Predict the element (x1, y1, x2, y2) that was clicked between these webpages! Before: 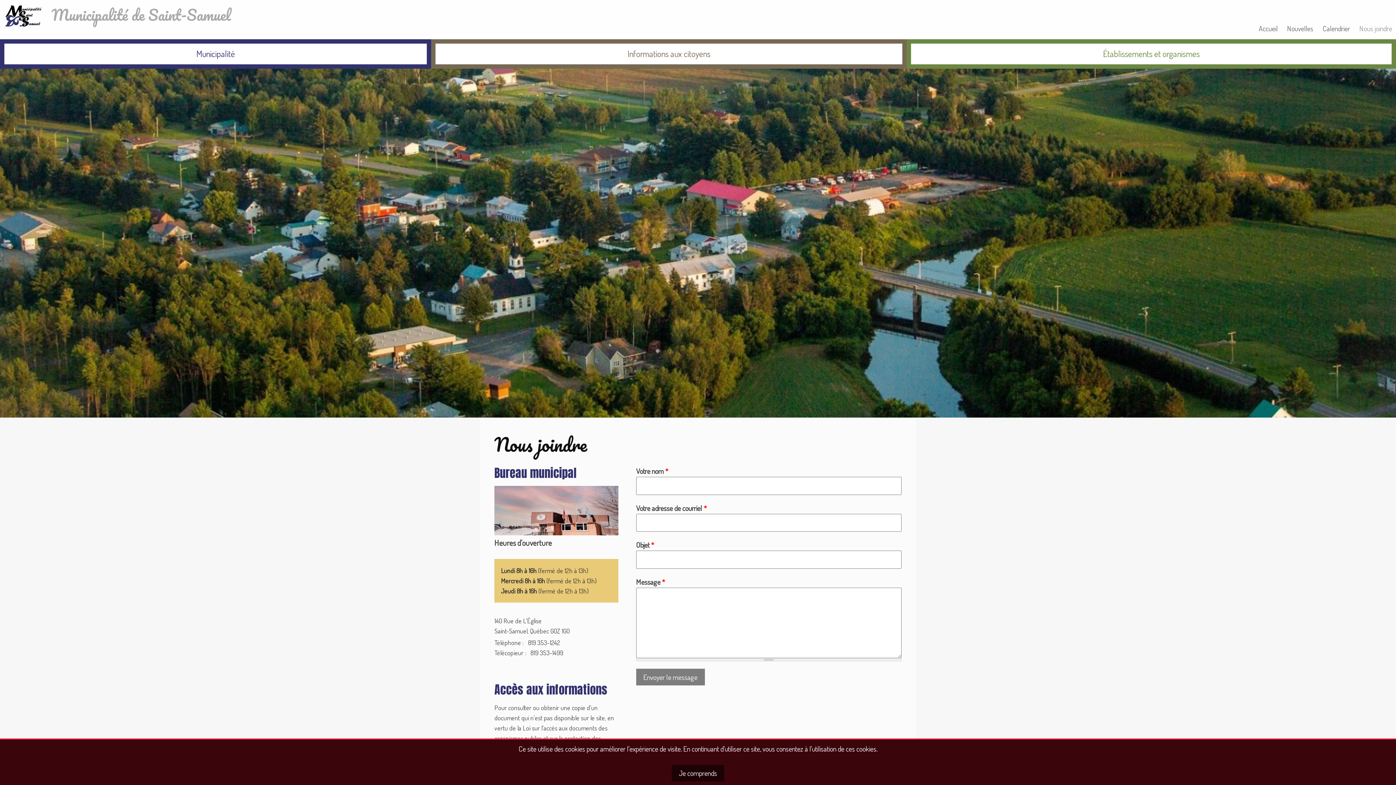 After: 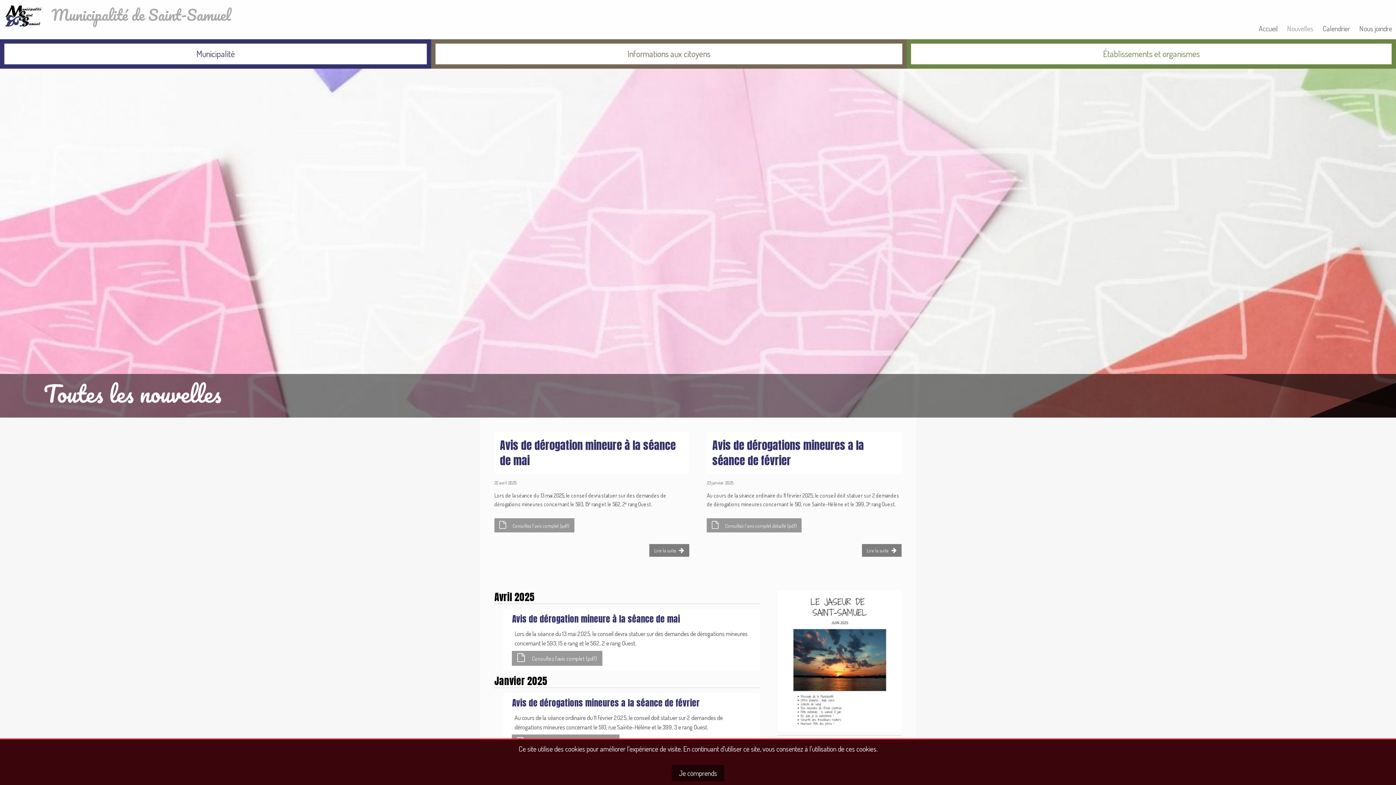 Action: bbox: (1287, 23, 1313, 33) label: Nouvelles